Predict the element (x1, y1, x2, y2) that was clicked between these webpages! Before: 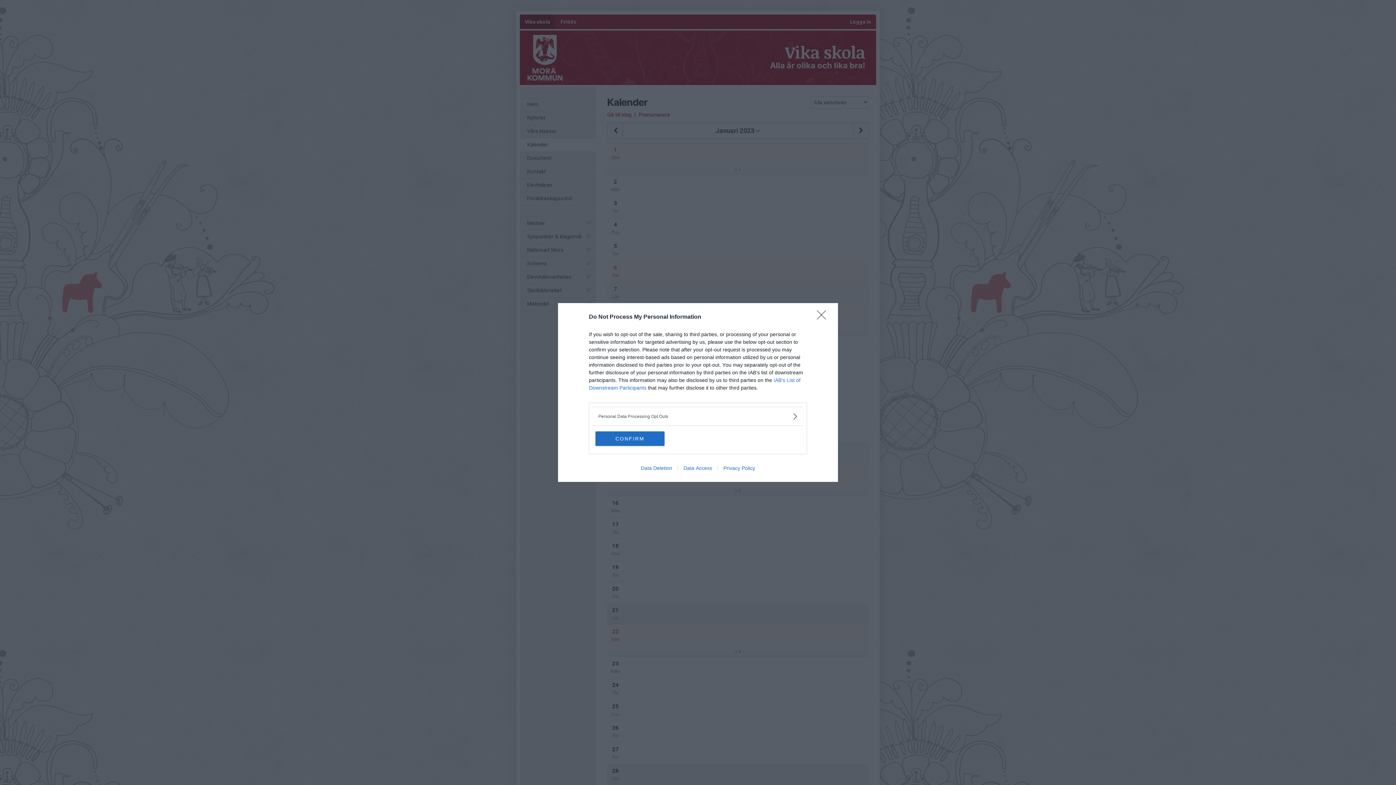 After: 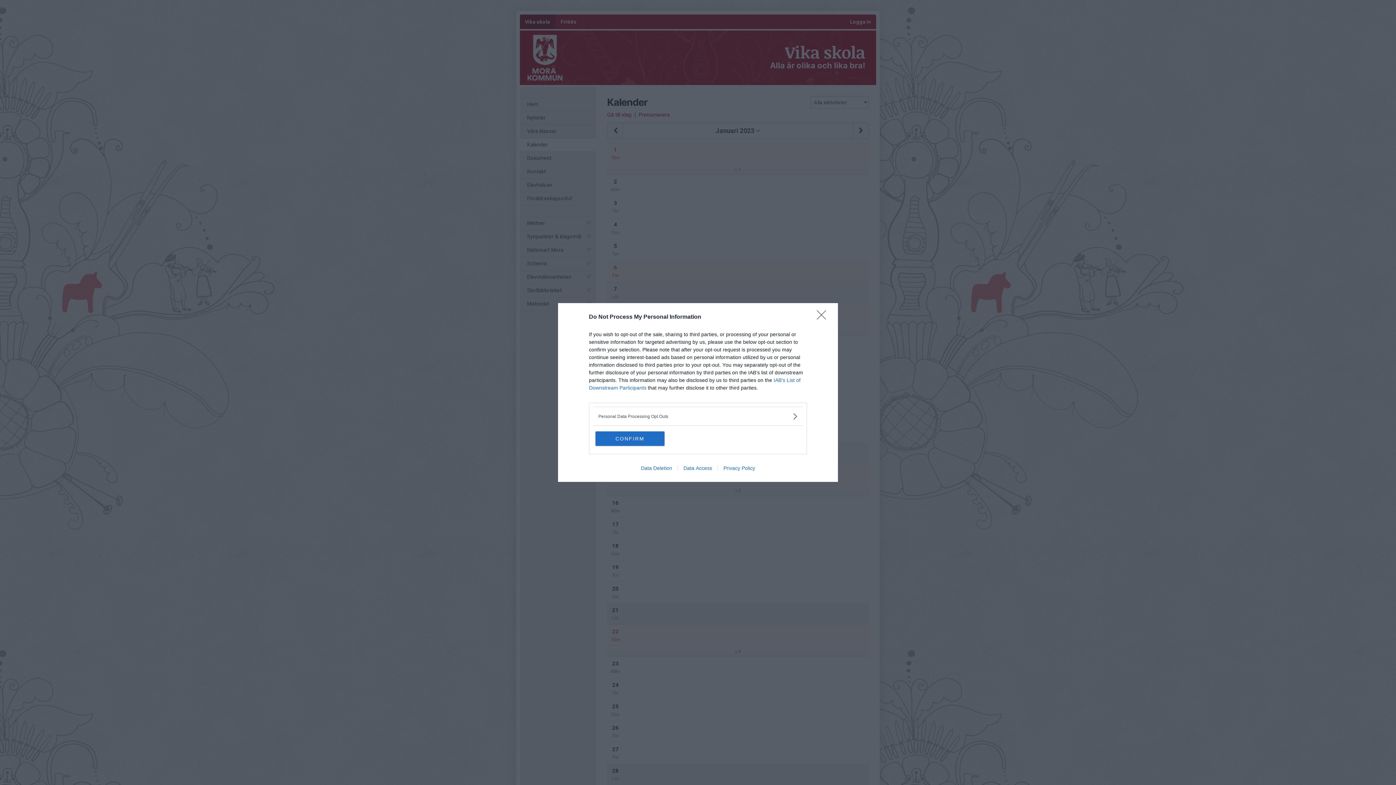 Action: bbox: (677, 465, 717, 471) label: Data Access